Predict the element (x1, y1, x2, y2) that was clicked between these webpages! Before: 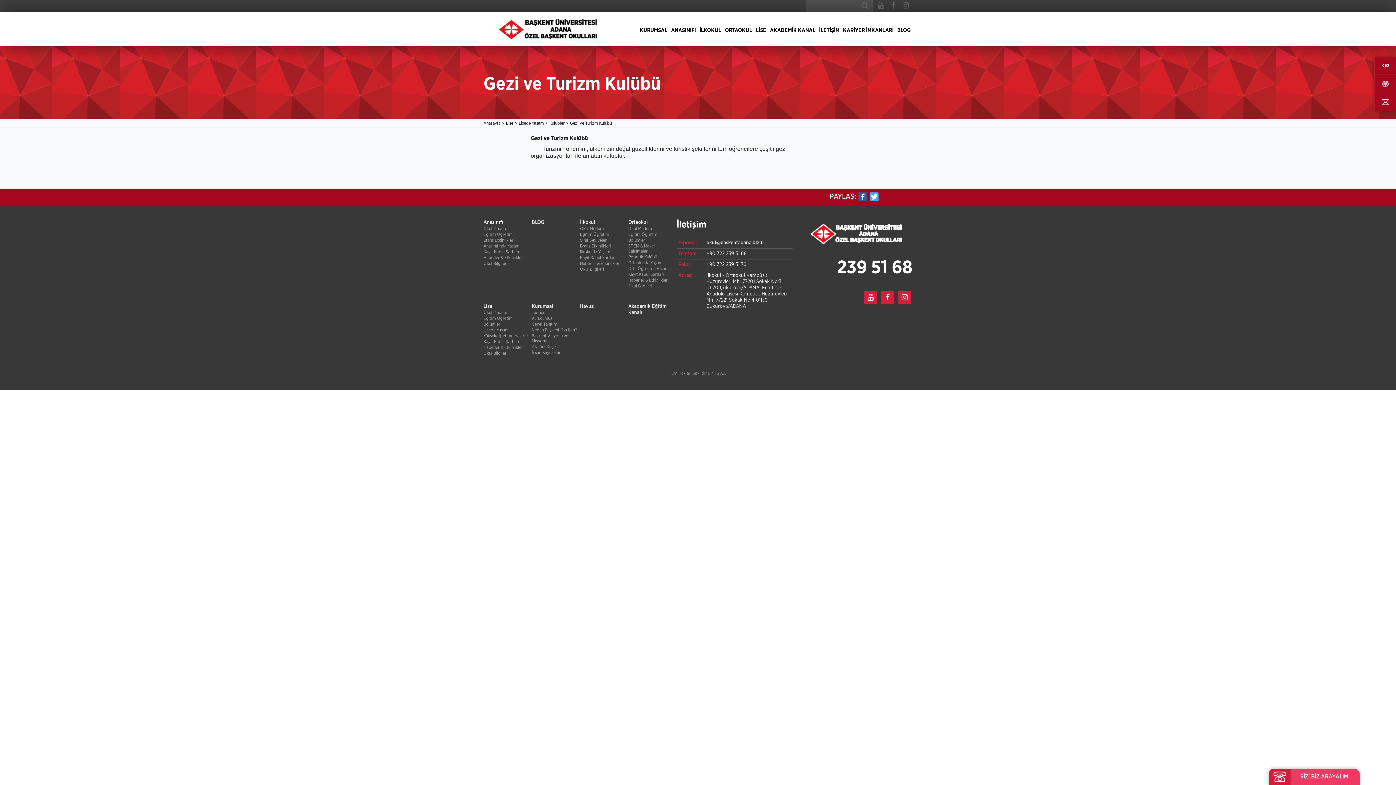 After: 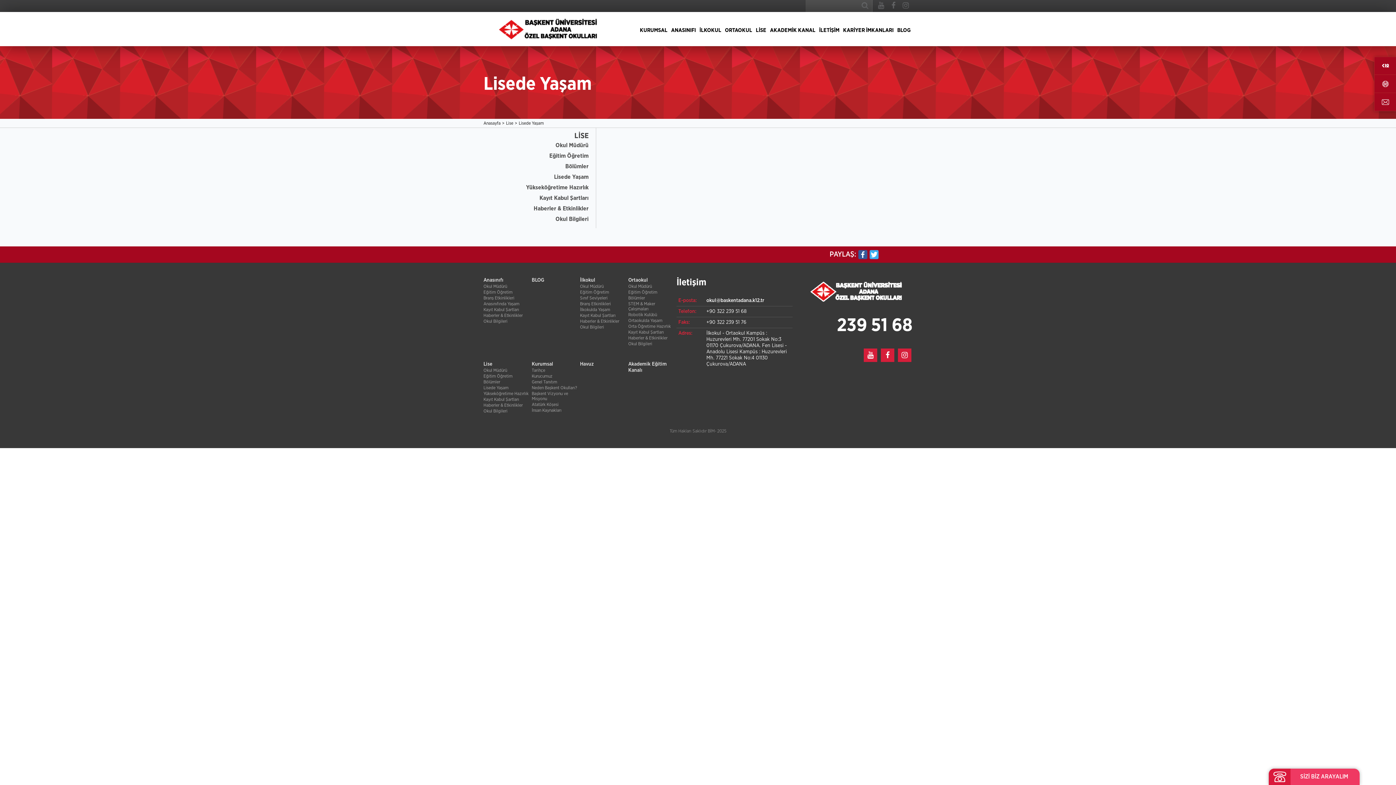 Action: bbox: (518, 120, 544, 125) label: Lisede Yaşam